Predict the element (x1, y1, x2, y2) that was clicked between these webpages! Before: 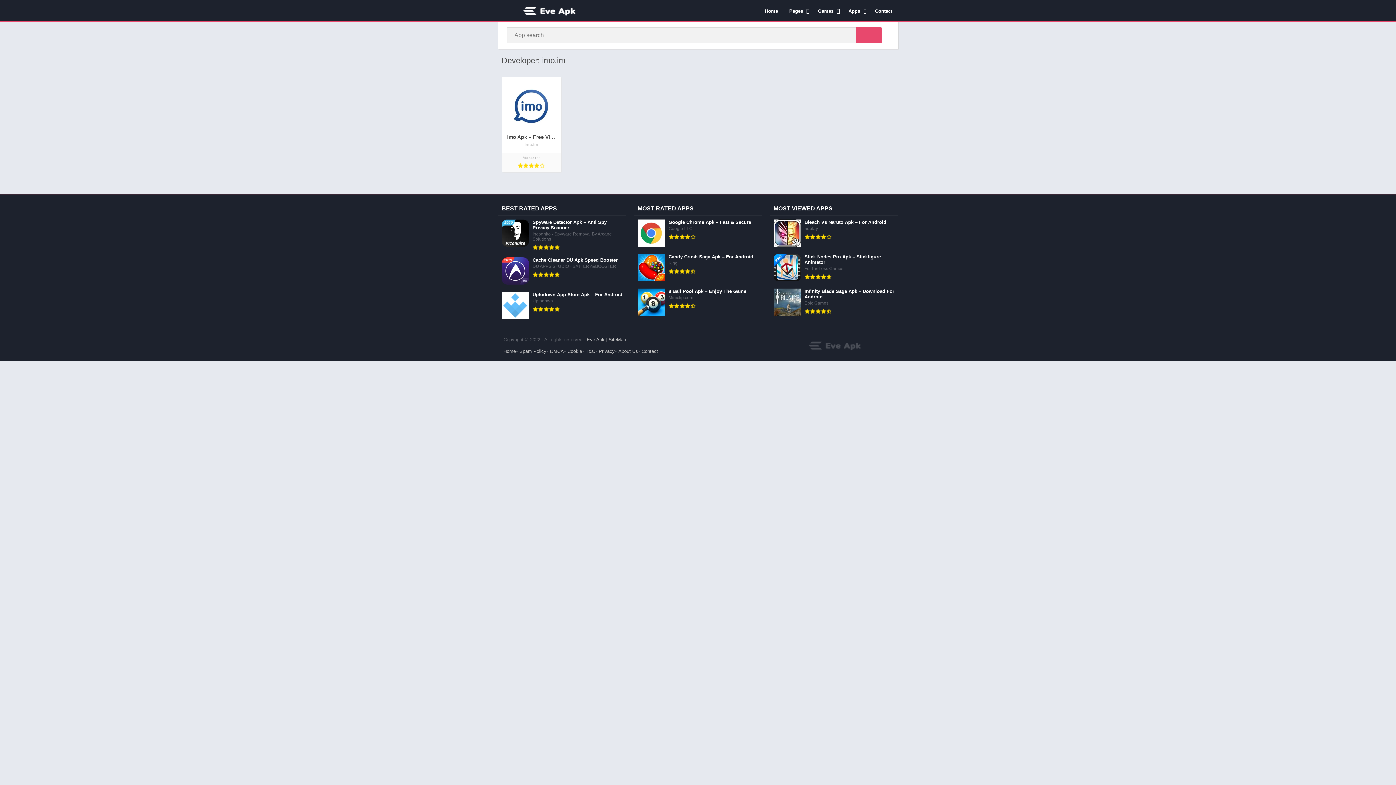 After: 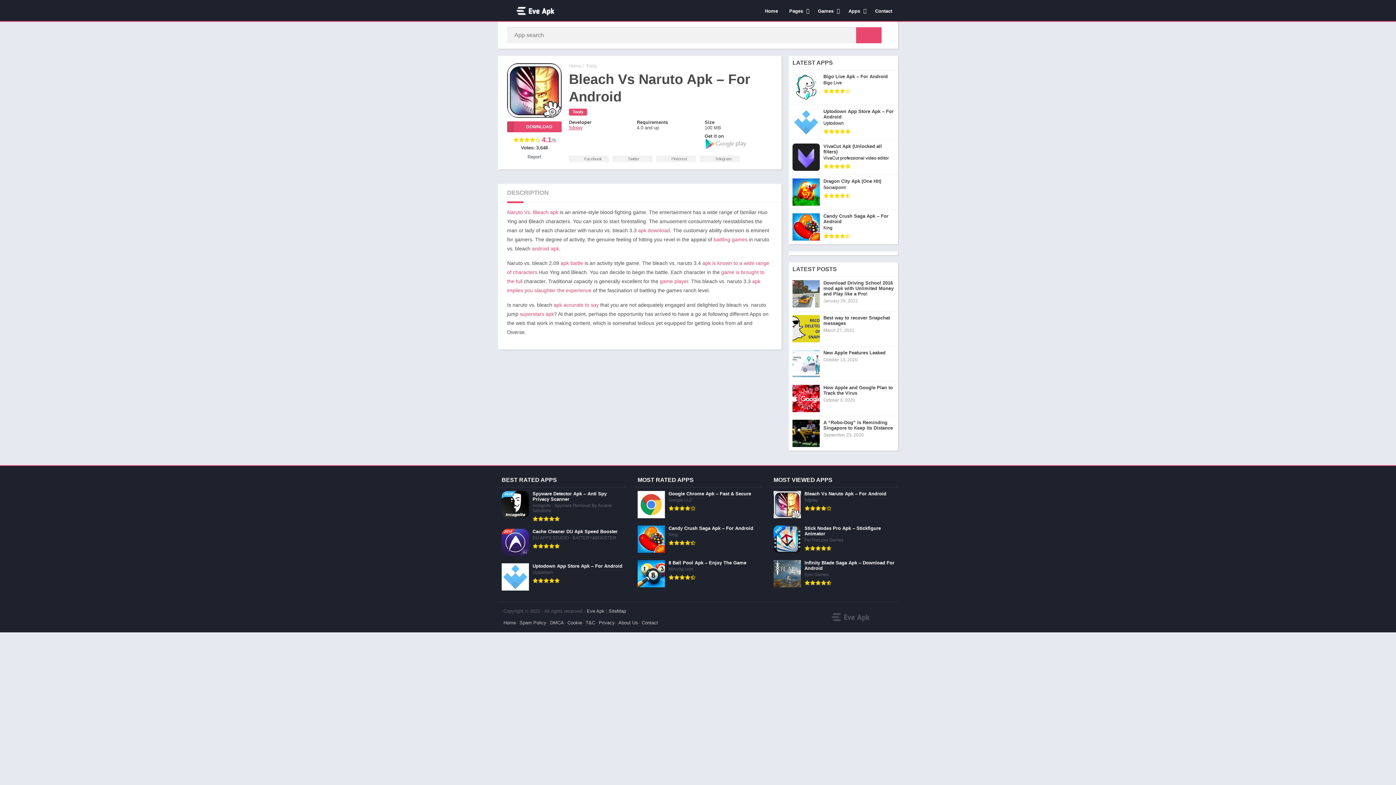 Action: label: Bleach Vs Naruto Apk – For Android
5dplay bbox: (770, 216, 898, 250)